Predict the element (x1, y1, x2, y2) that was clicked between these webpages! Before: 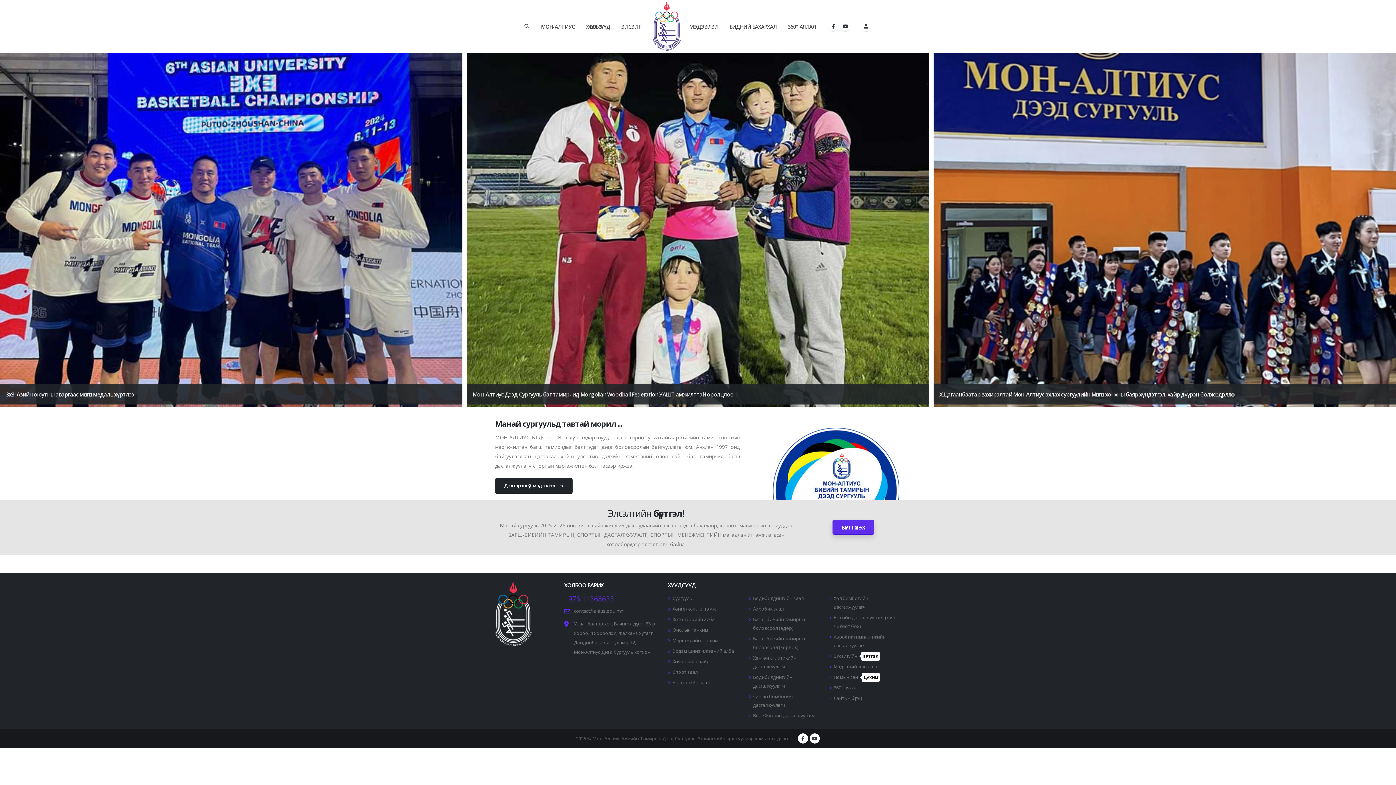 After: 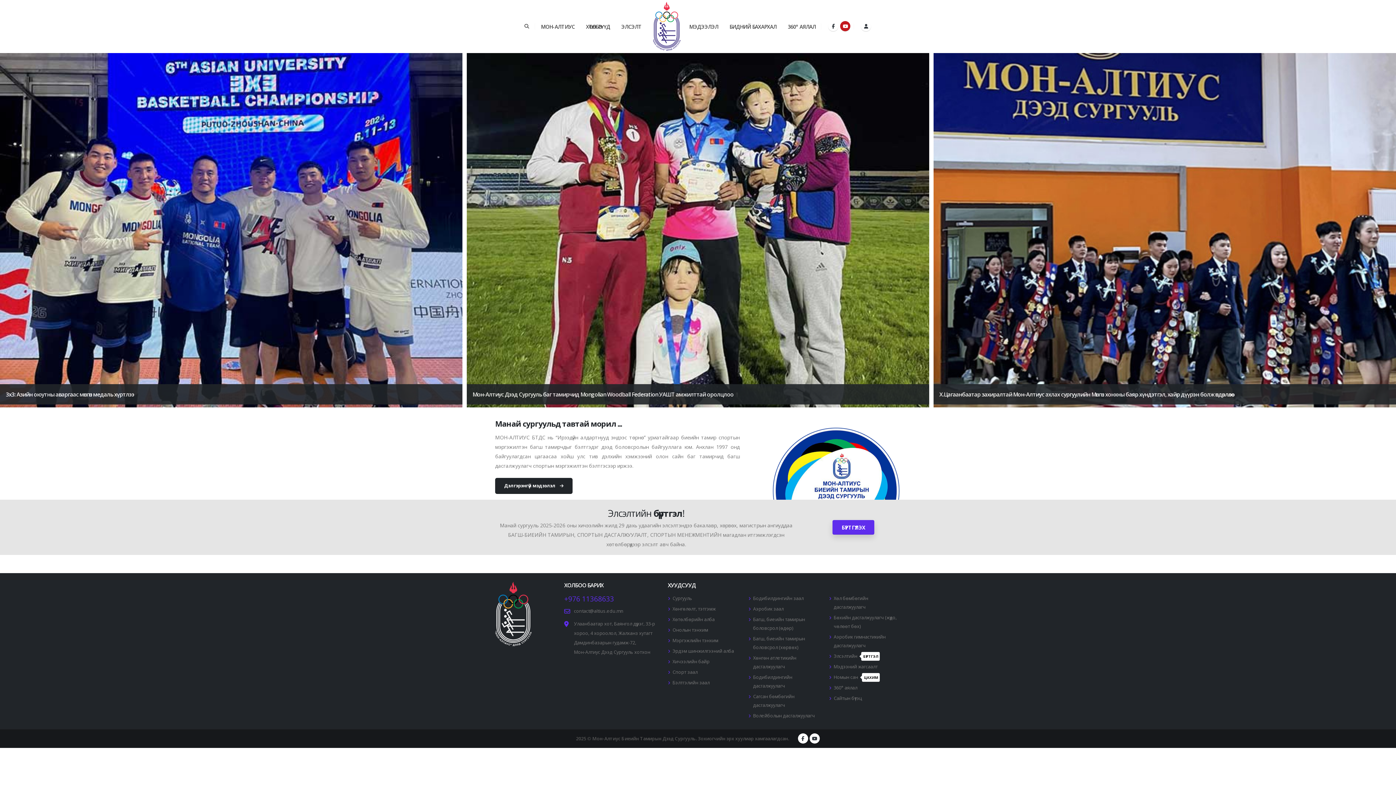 Action: bbox: (840, 21, 850, 31)